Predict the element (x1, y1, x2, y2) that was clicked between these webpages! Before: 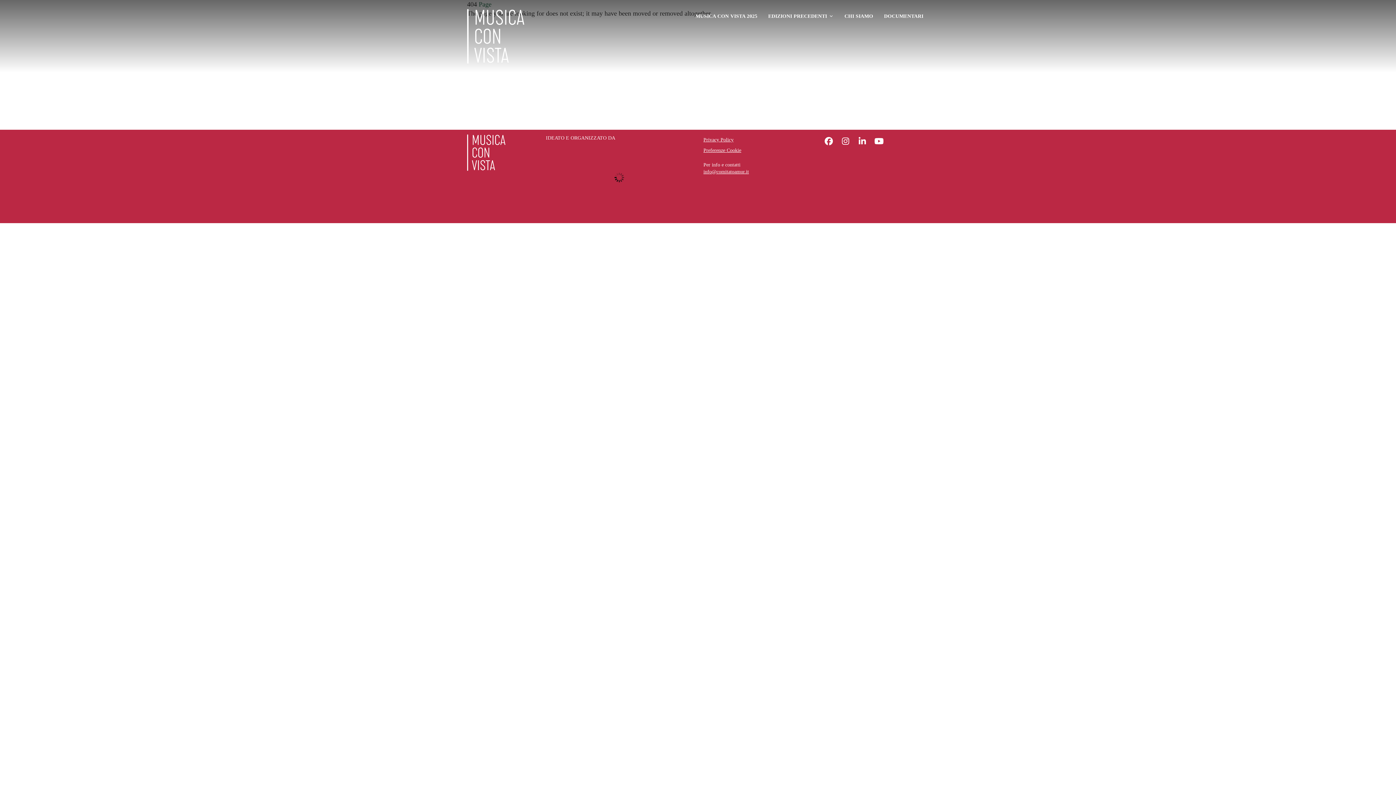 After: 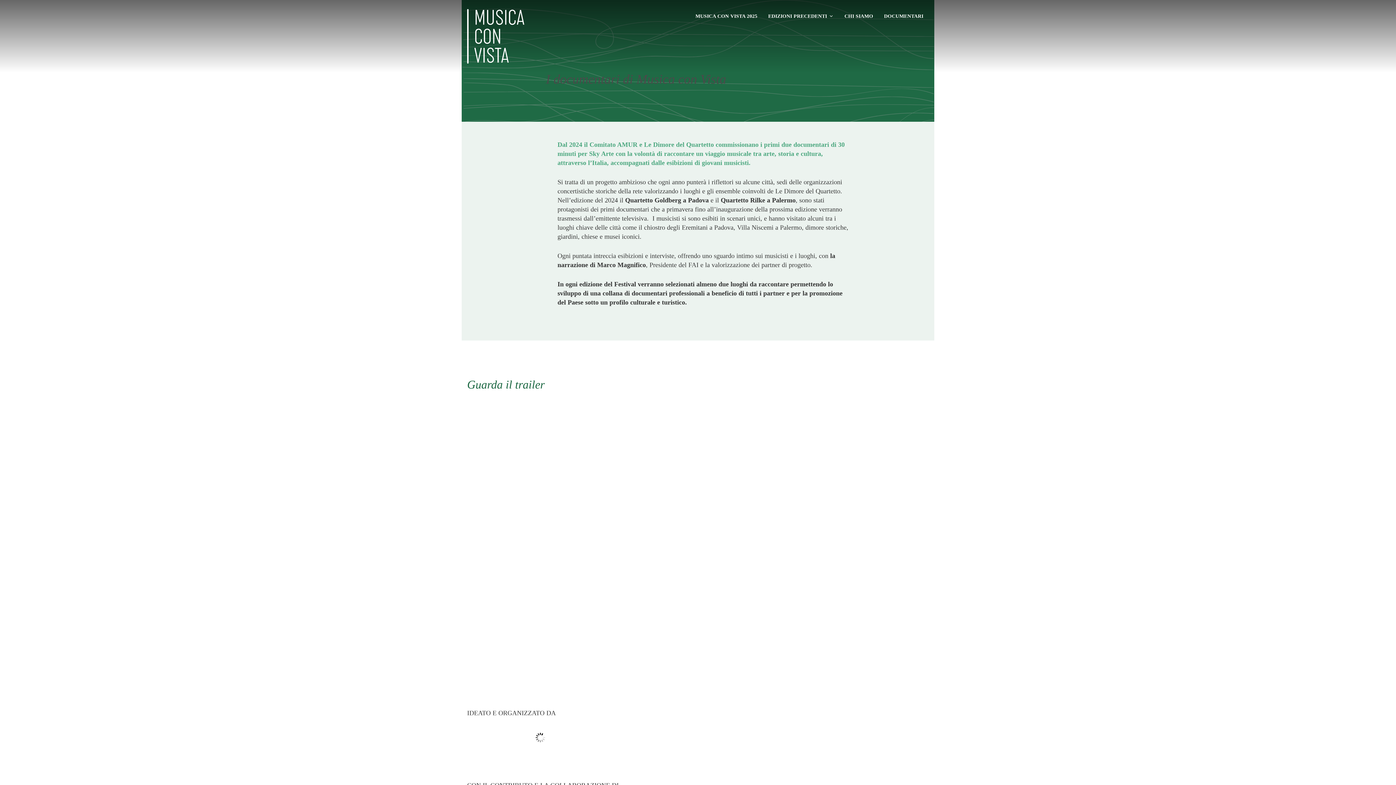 Action: bbox: (878, 9, 929, 23) label: DOCUMENTARI